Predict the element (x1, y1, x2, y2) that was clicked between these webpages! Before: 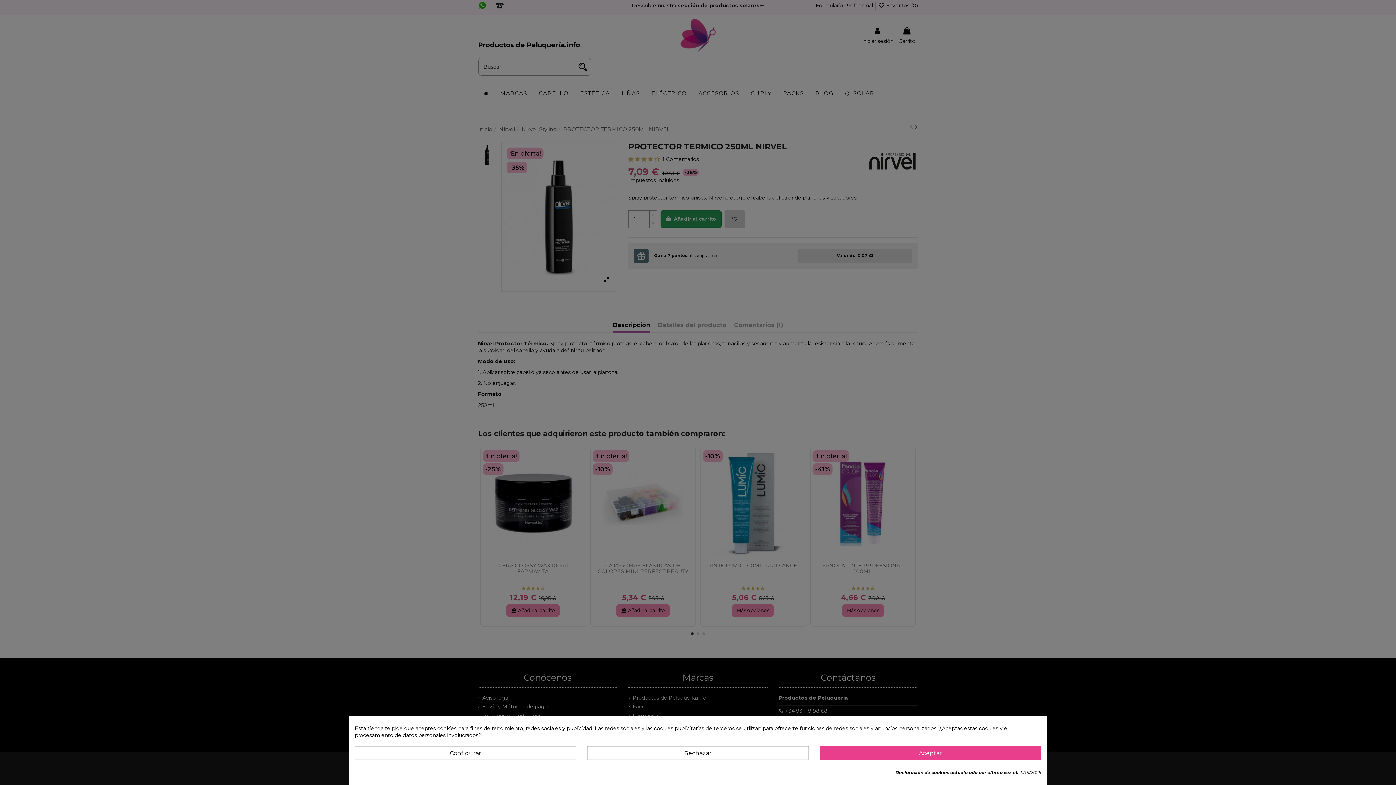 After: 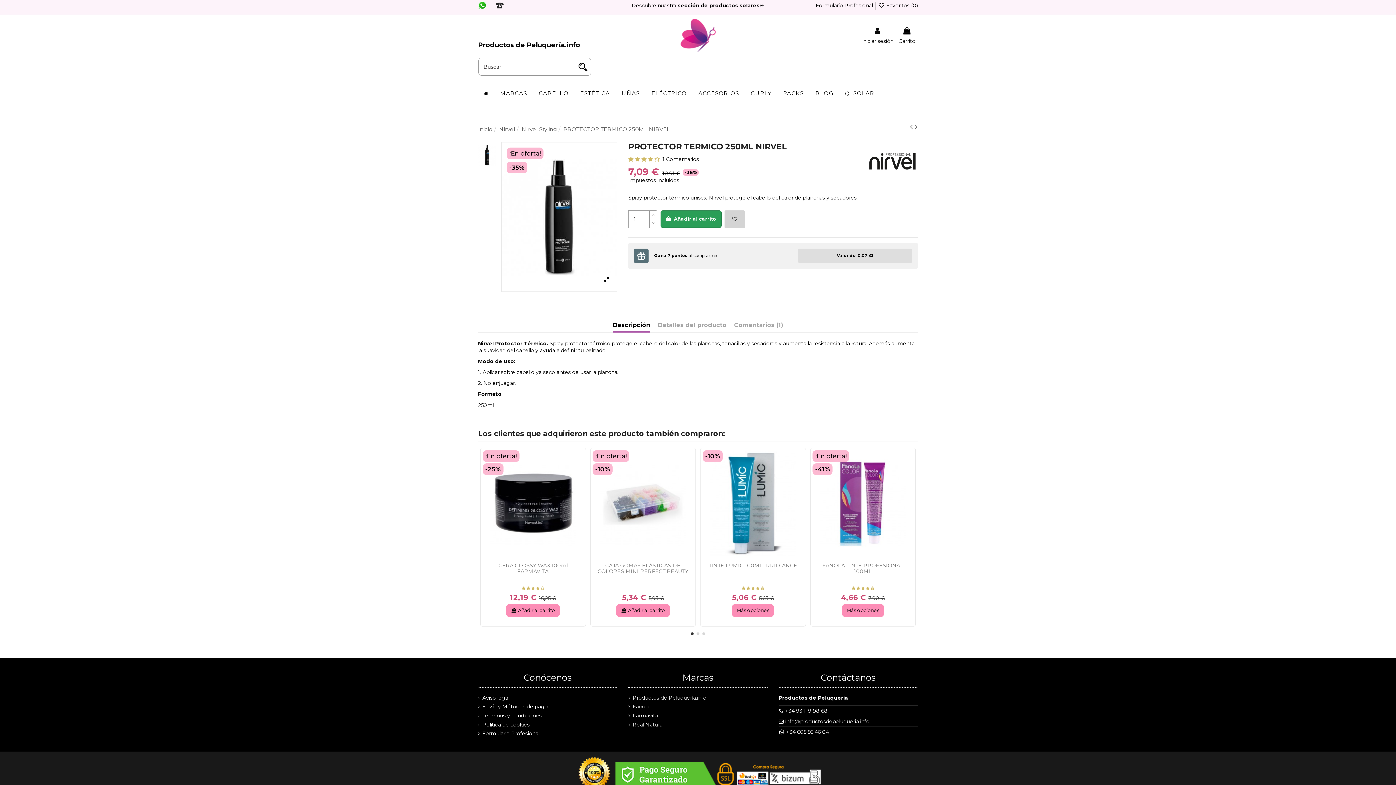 Action: label: Rechazar bbox: (587, 746, 808, 760)